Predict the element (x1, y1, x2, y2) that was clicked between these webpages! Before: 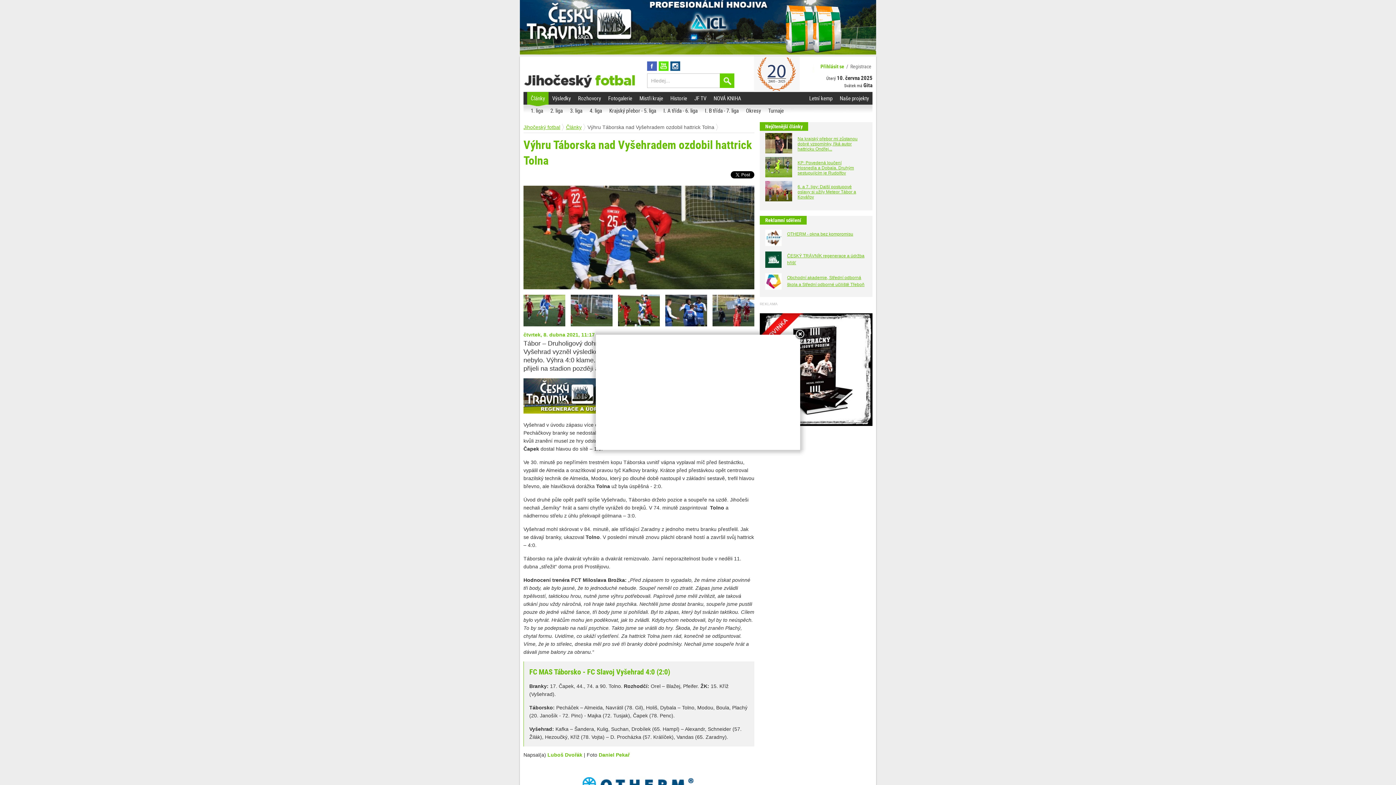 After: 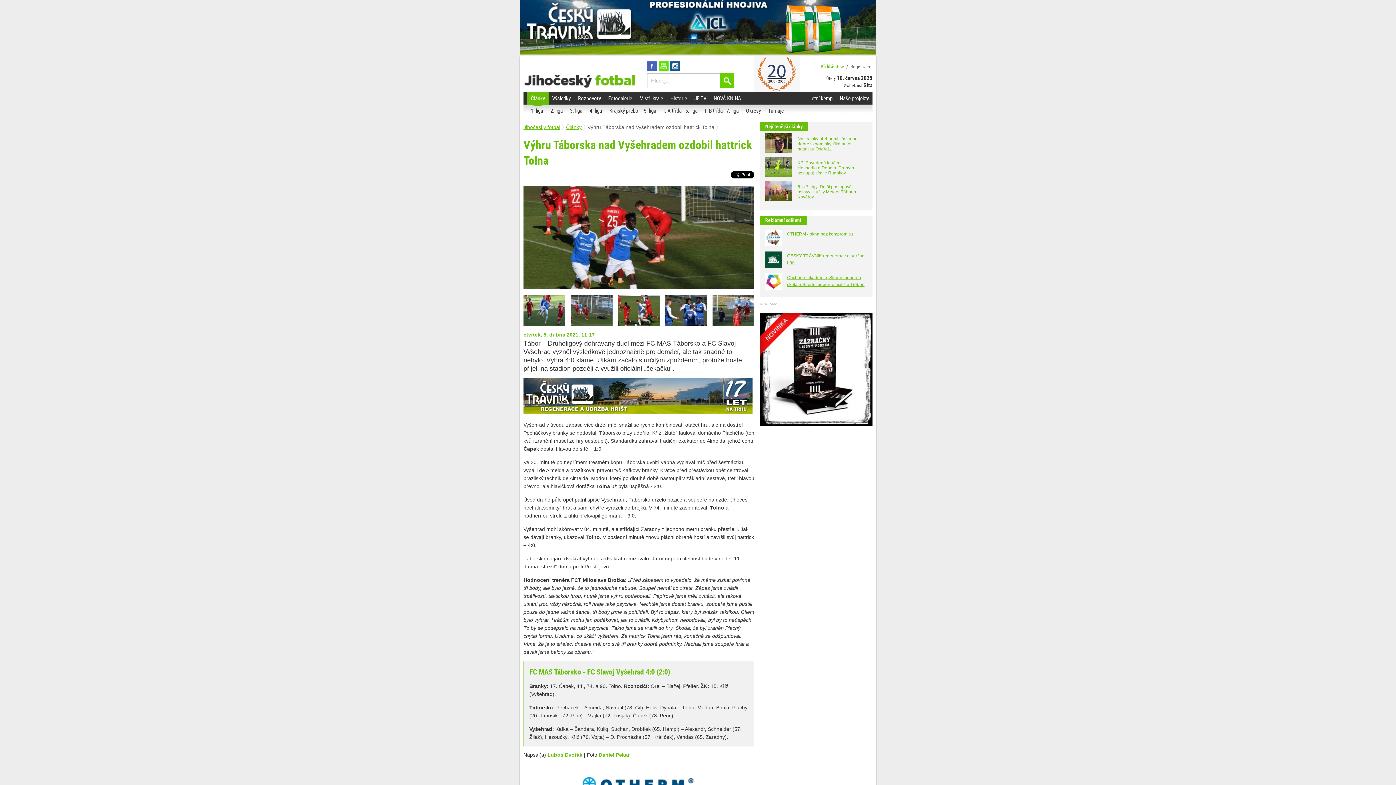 Action: bbox: (794, 329, 805, 340)